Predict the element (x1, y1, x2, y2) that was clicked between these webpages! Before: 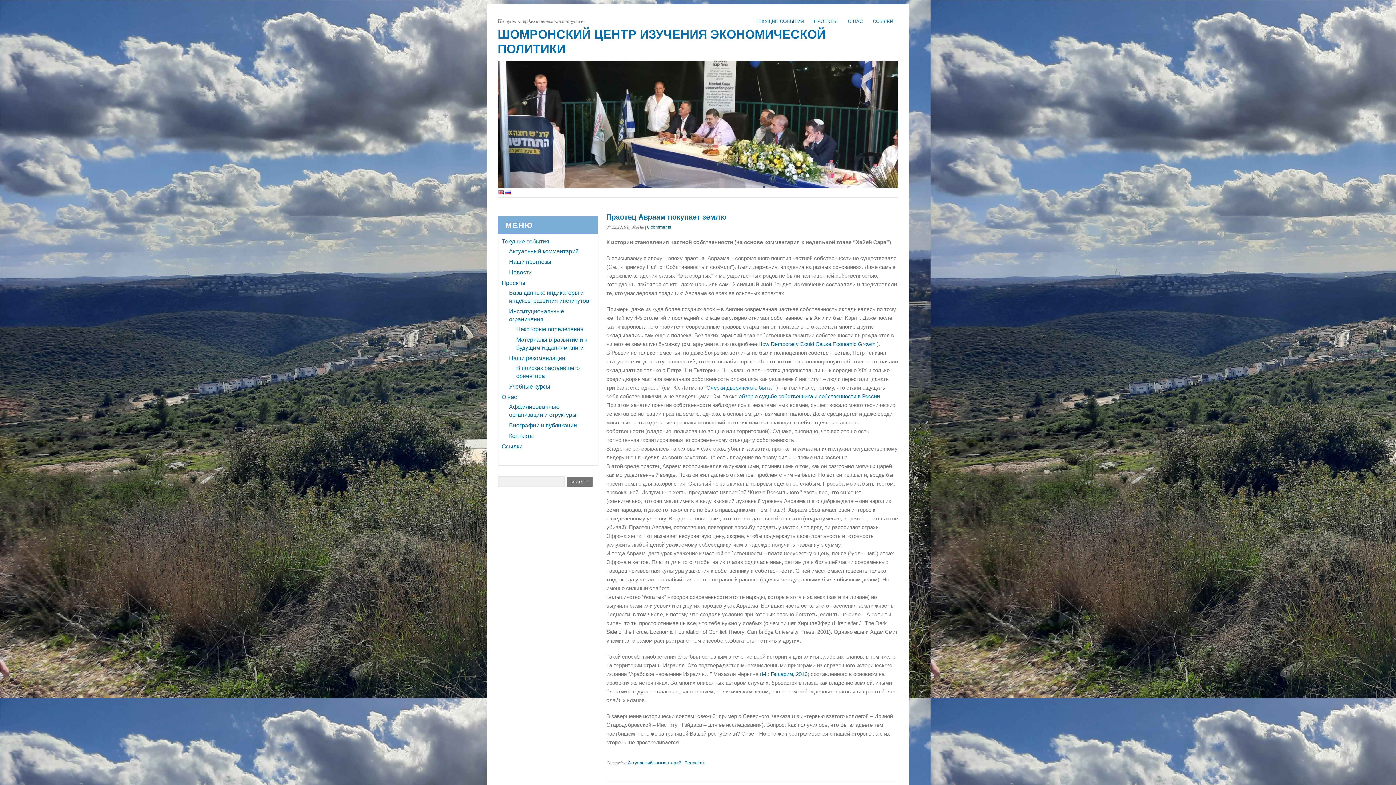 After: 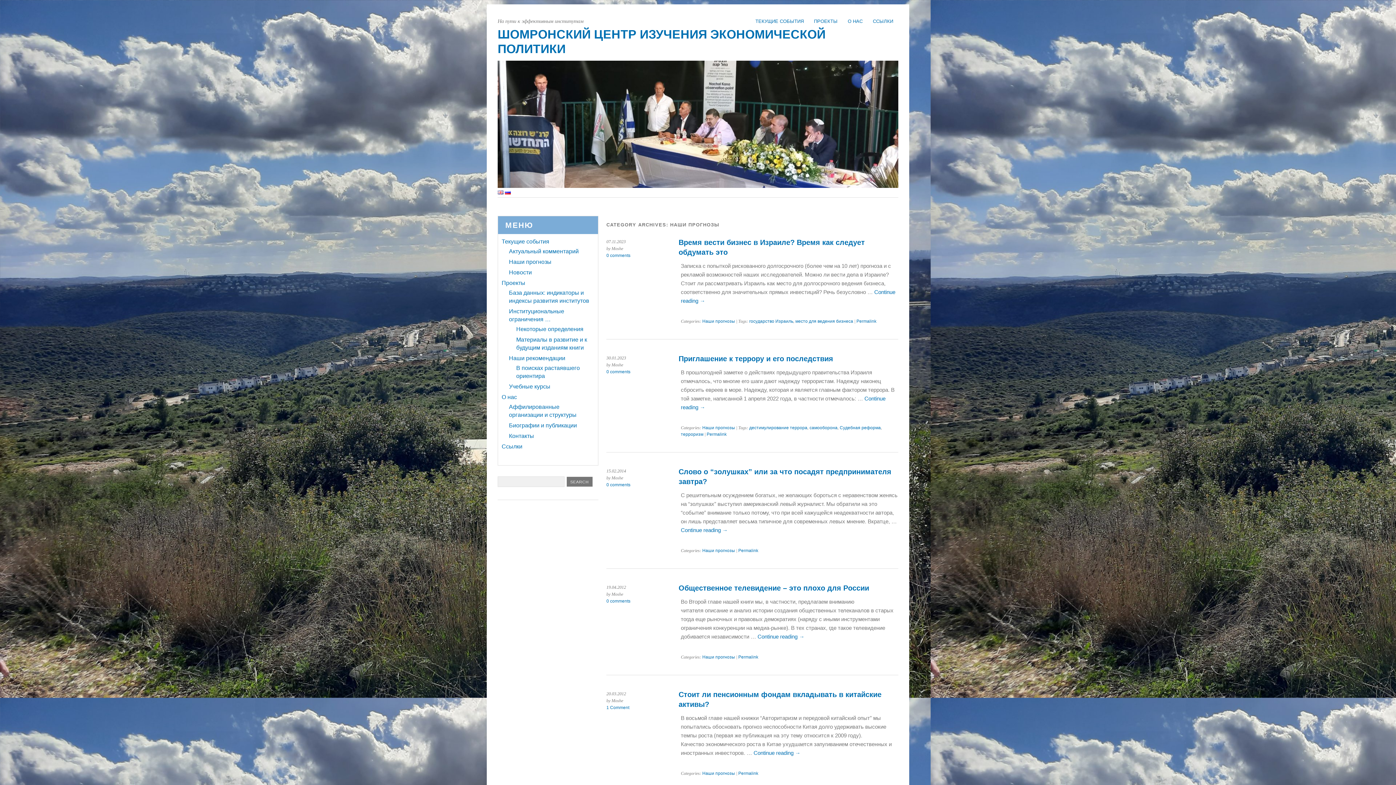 Action: label: Наши прогнозы bbox: (509, 258, 551, 265)